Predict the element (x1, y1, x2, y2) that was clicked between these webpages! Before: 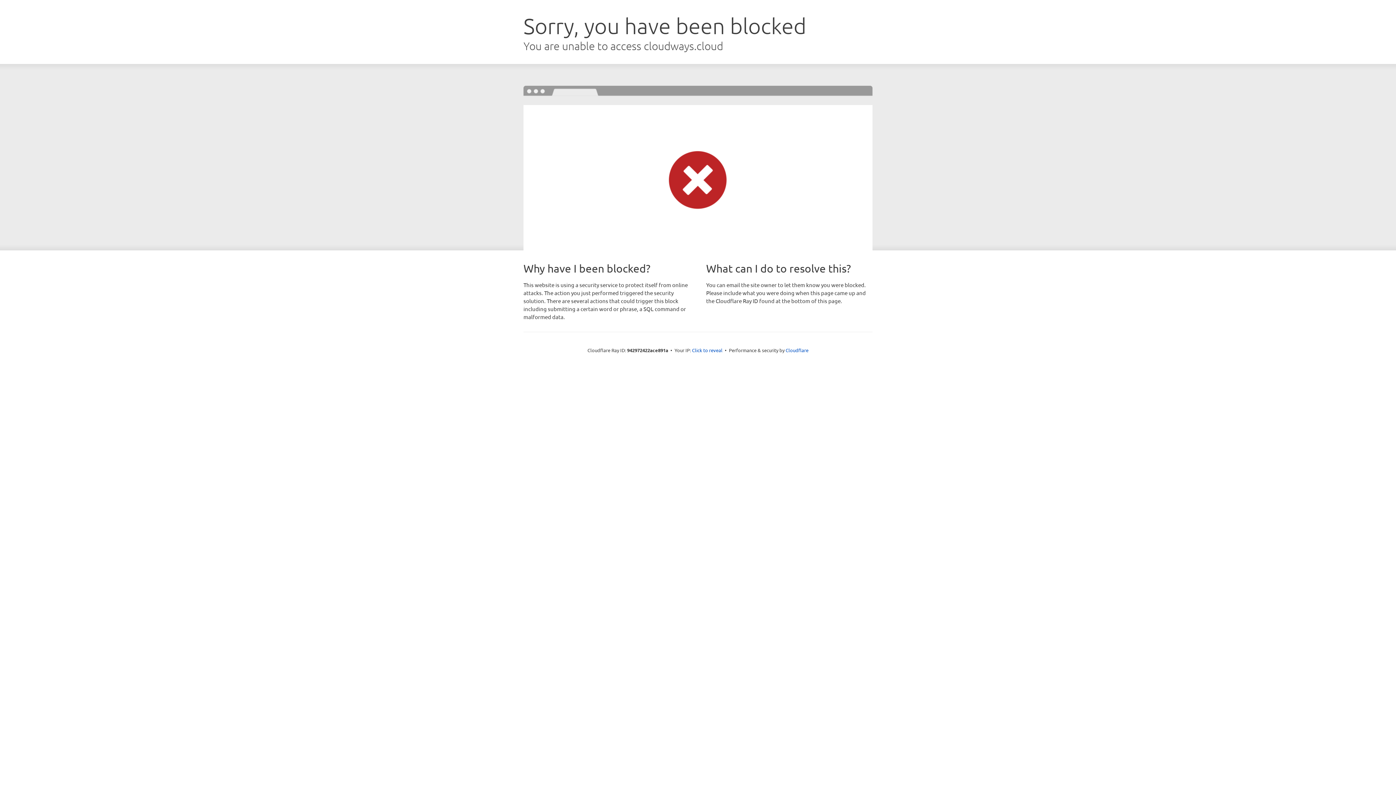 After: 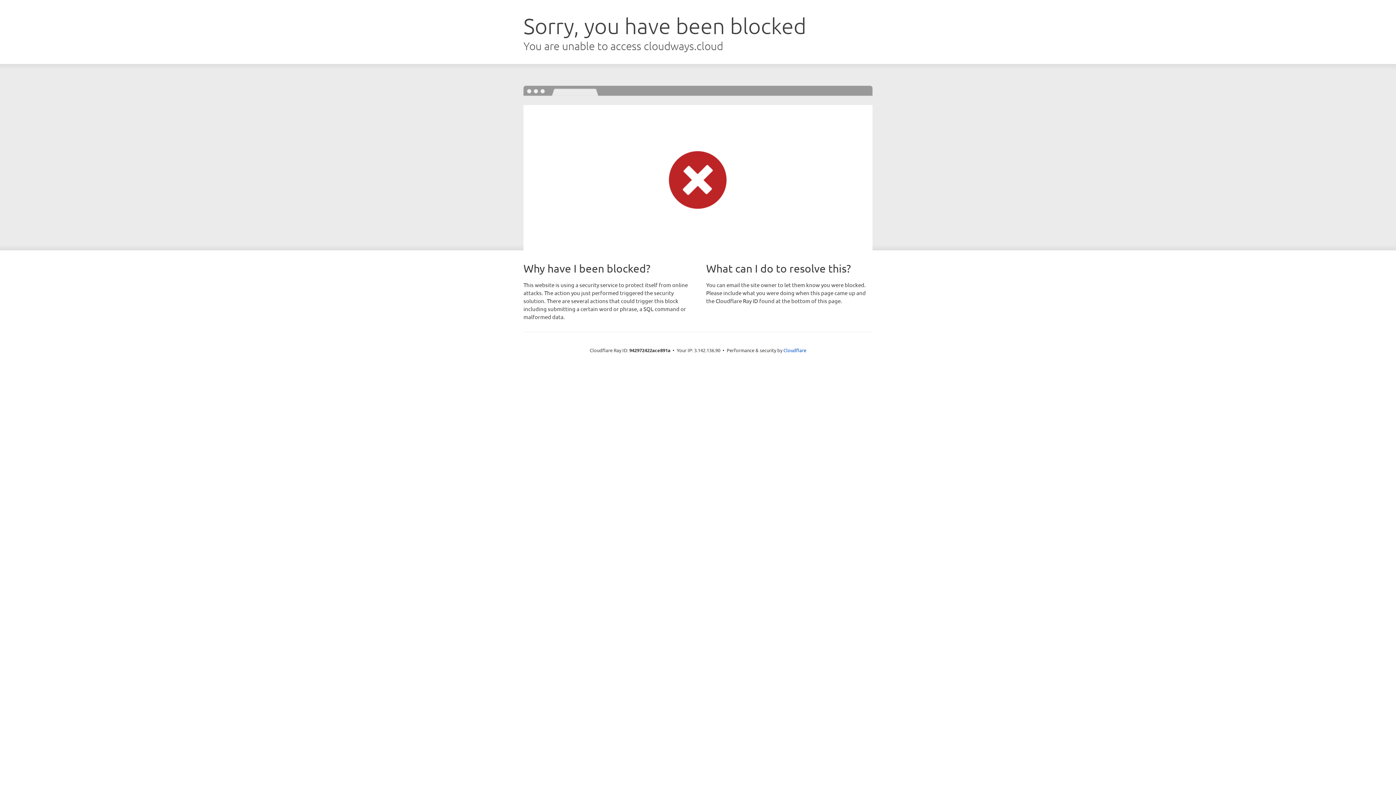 Action: label: Click to reveal bbox: (692, 346, 722, 353)